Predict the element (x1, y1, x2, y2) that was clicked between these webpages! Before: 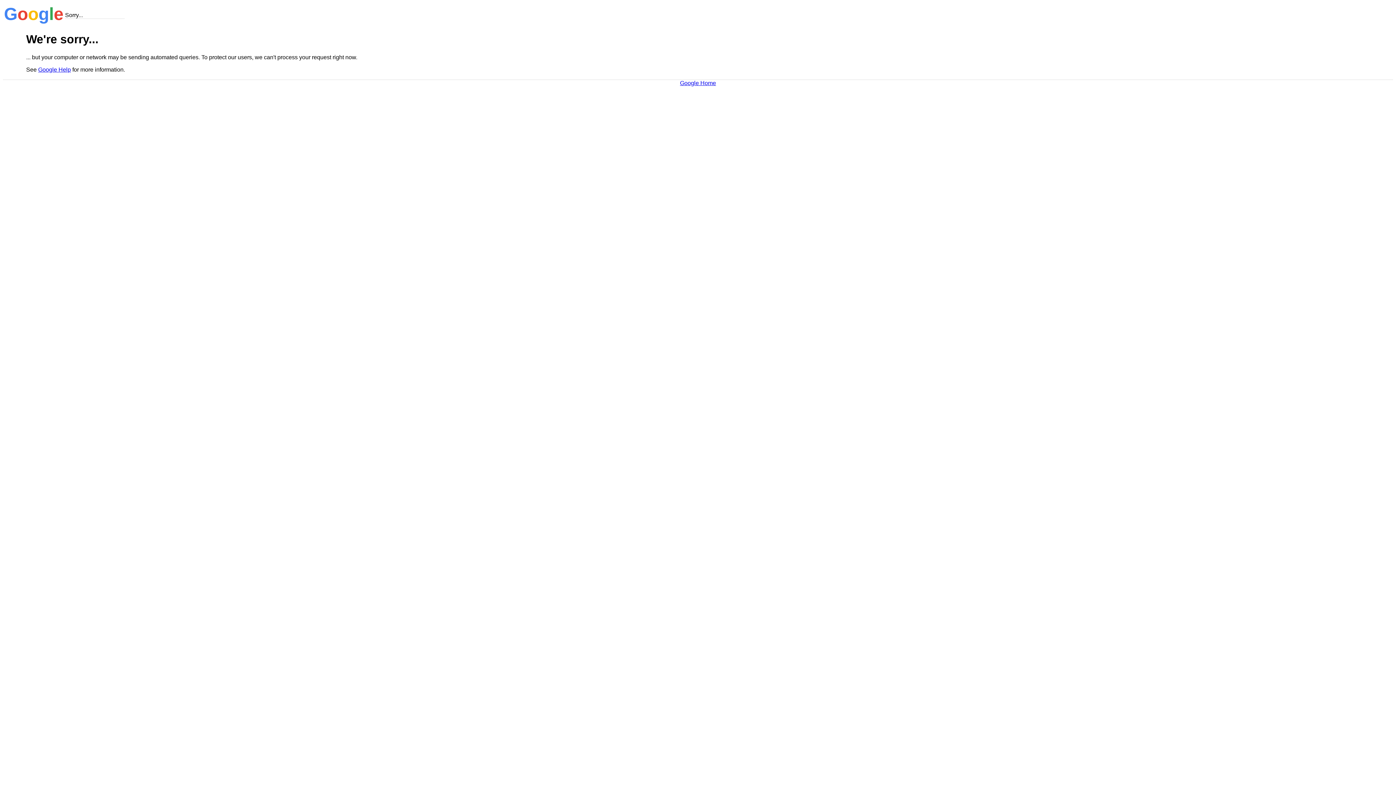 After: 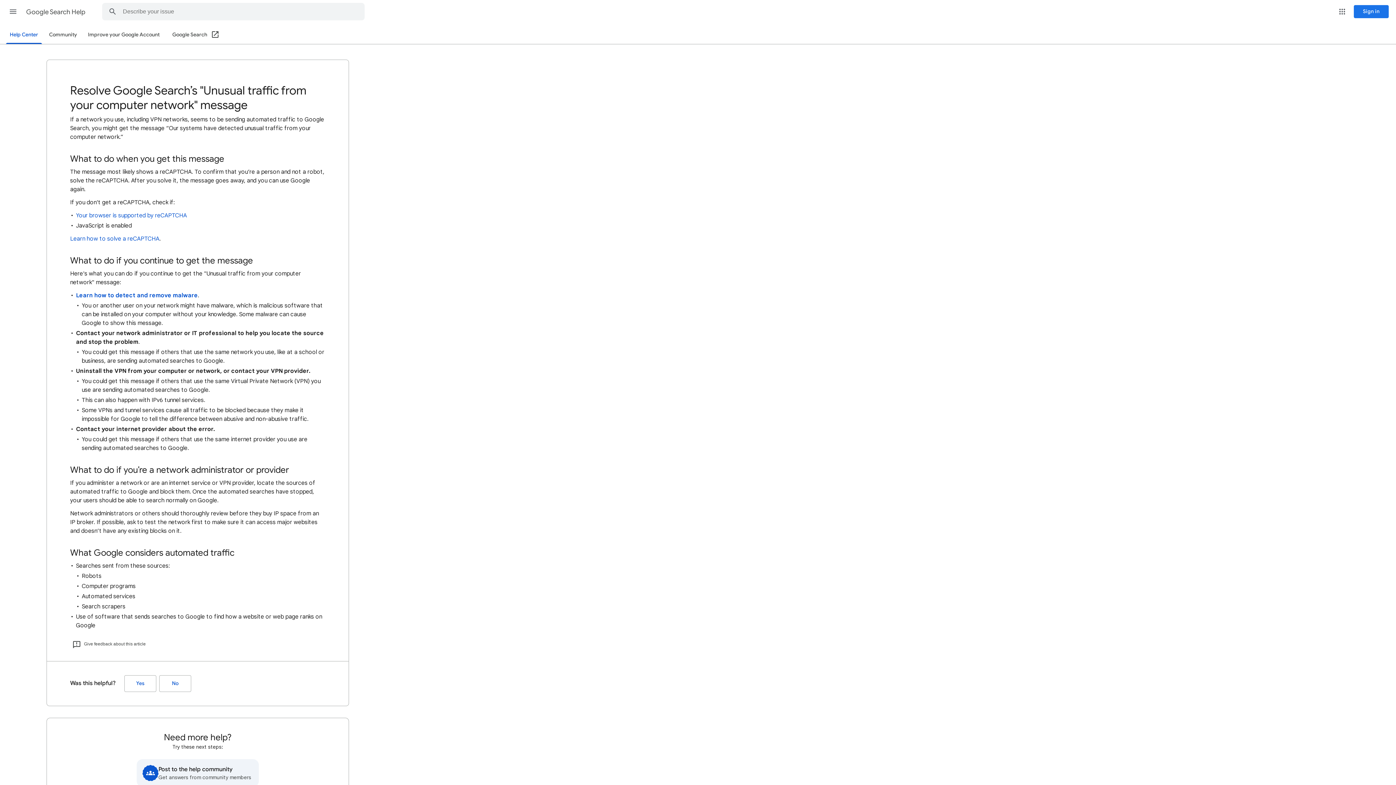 Action: label: Google Help bbox: (38, 66, 70, 72)